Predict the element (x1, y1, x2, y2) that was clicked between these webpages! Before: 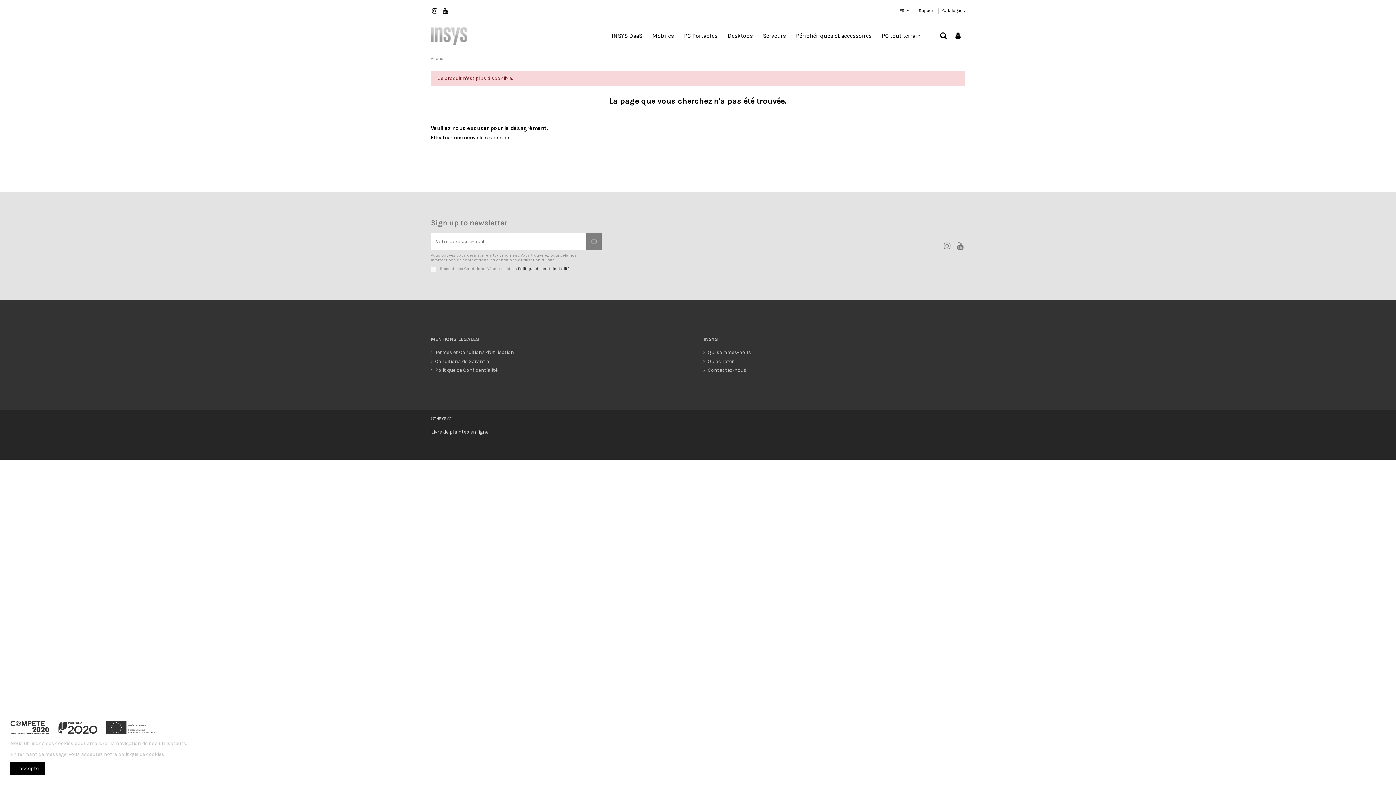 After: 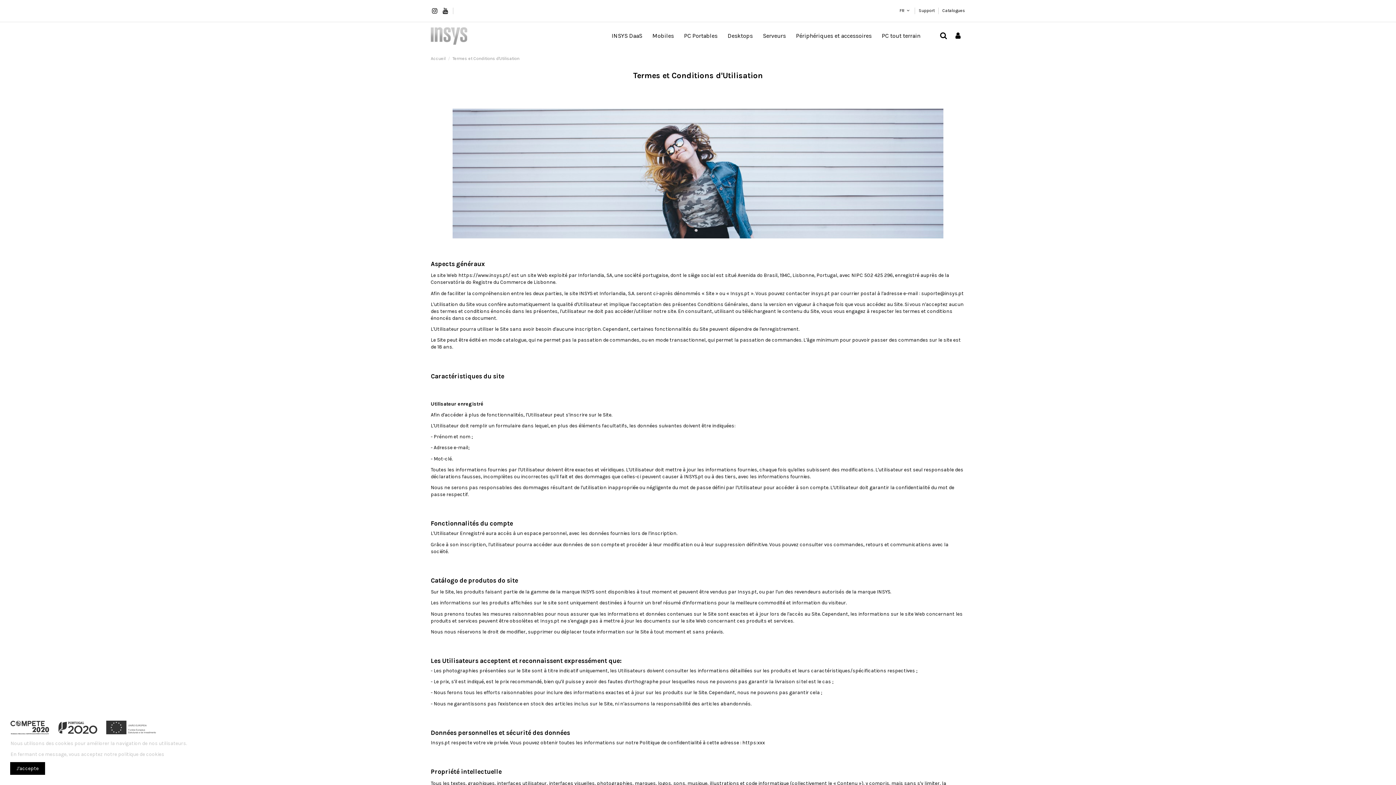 Action: bbox: (430, 349, 514, 356) label: Termes et Conditions d'Utilisation